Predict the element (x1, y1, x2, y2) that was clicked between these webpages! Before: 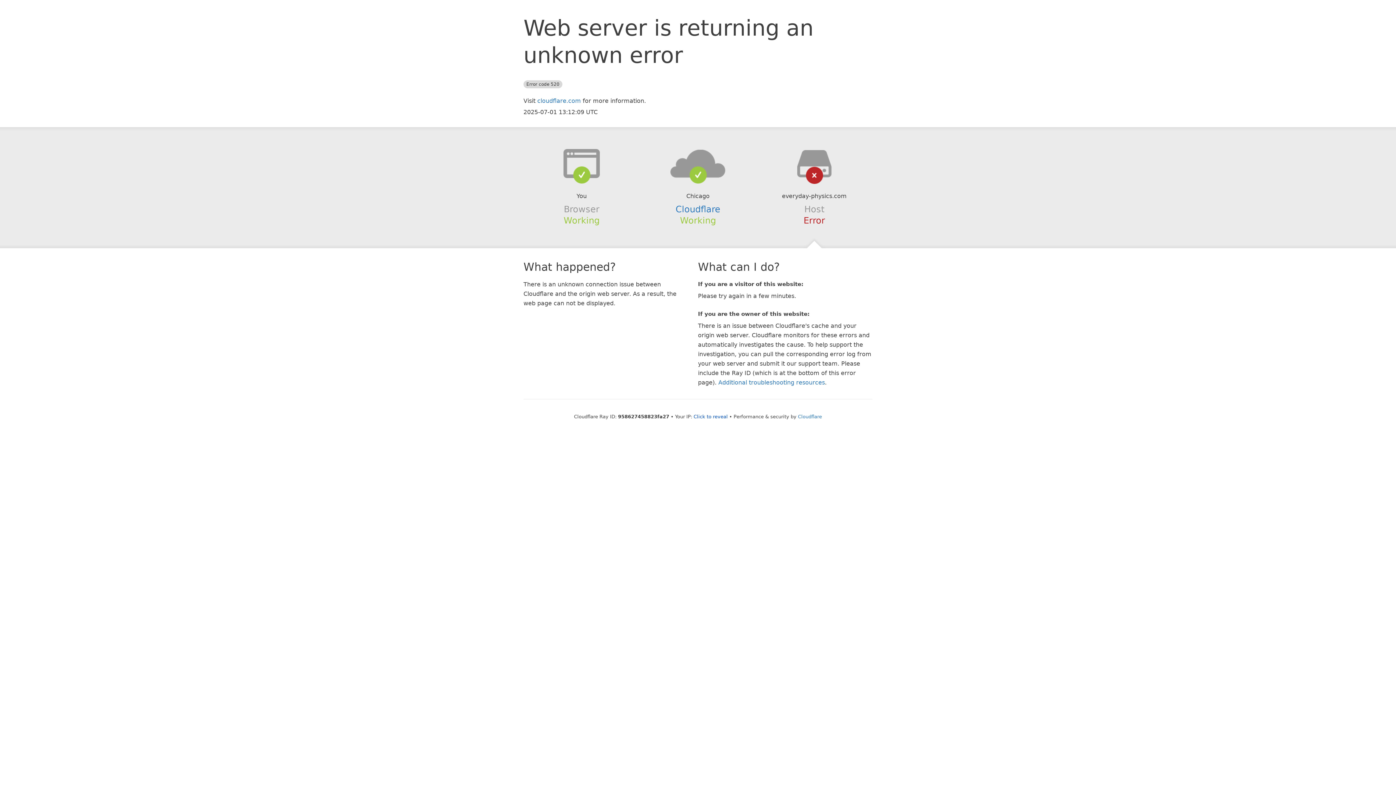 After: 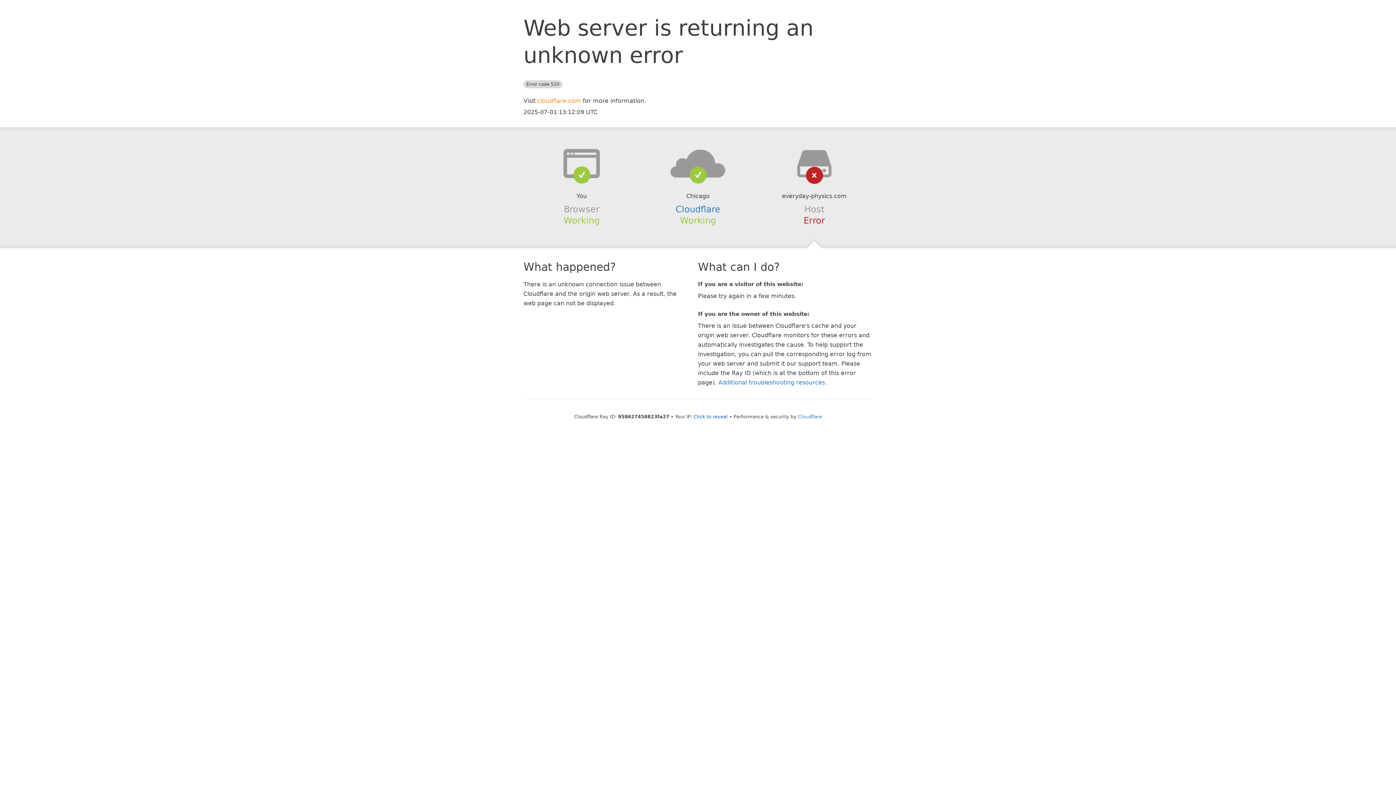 Action: bbox: (537, 97, 581, 104) label: cloudflare.com